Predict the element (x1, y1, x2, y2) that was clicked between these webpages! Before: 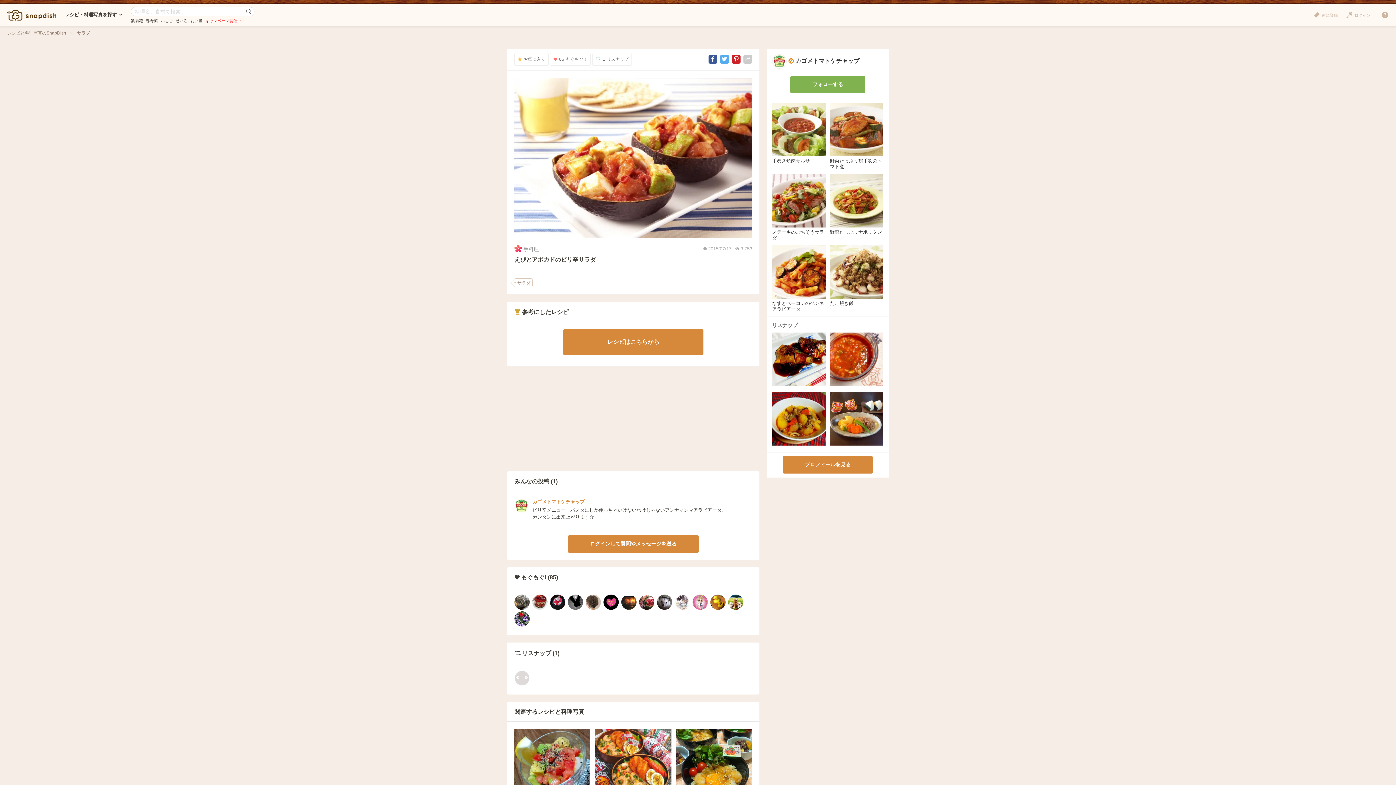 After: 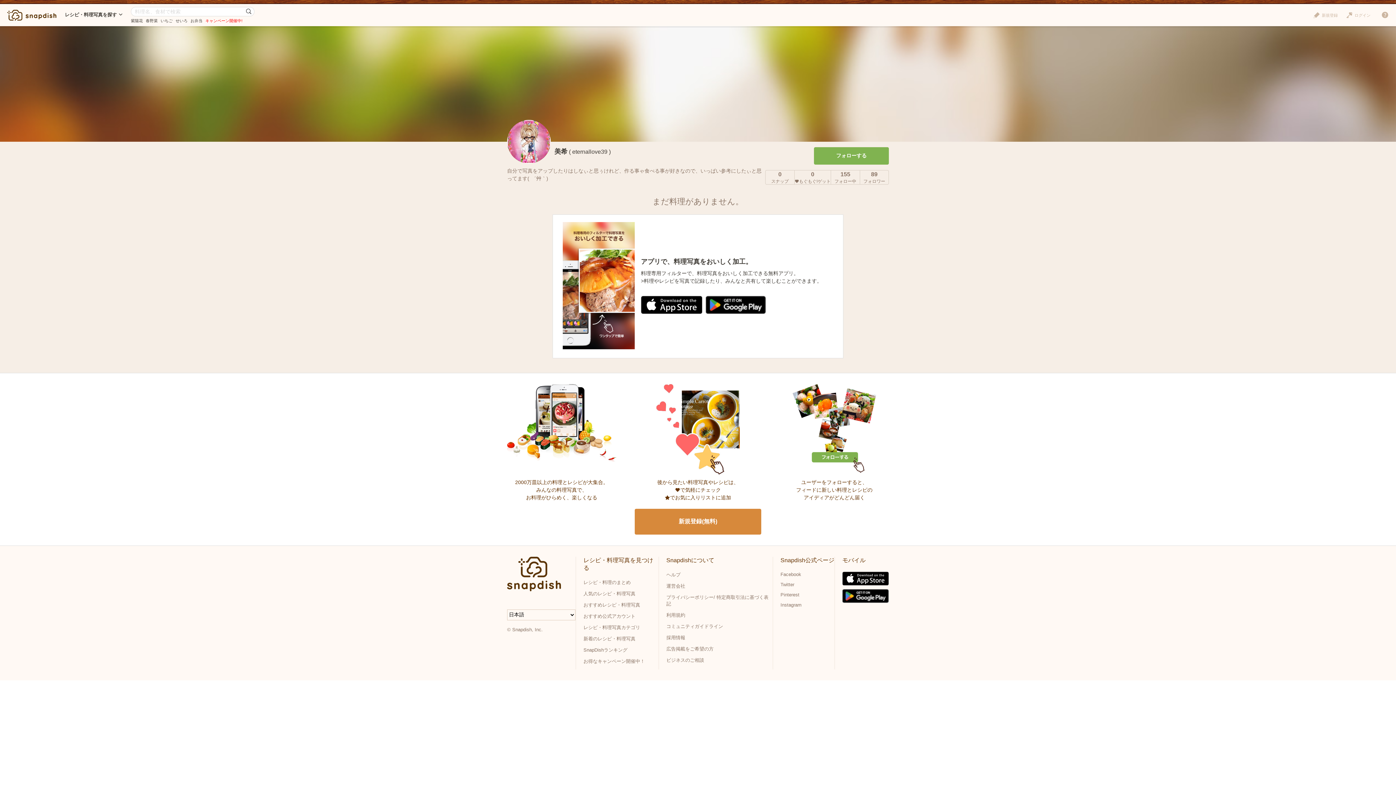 Action: bbox: (692, 594, 708, 610)